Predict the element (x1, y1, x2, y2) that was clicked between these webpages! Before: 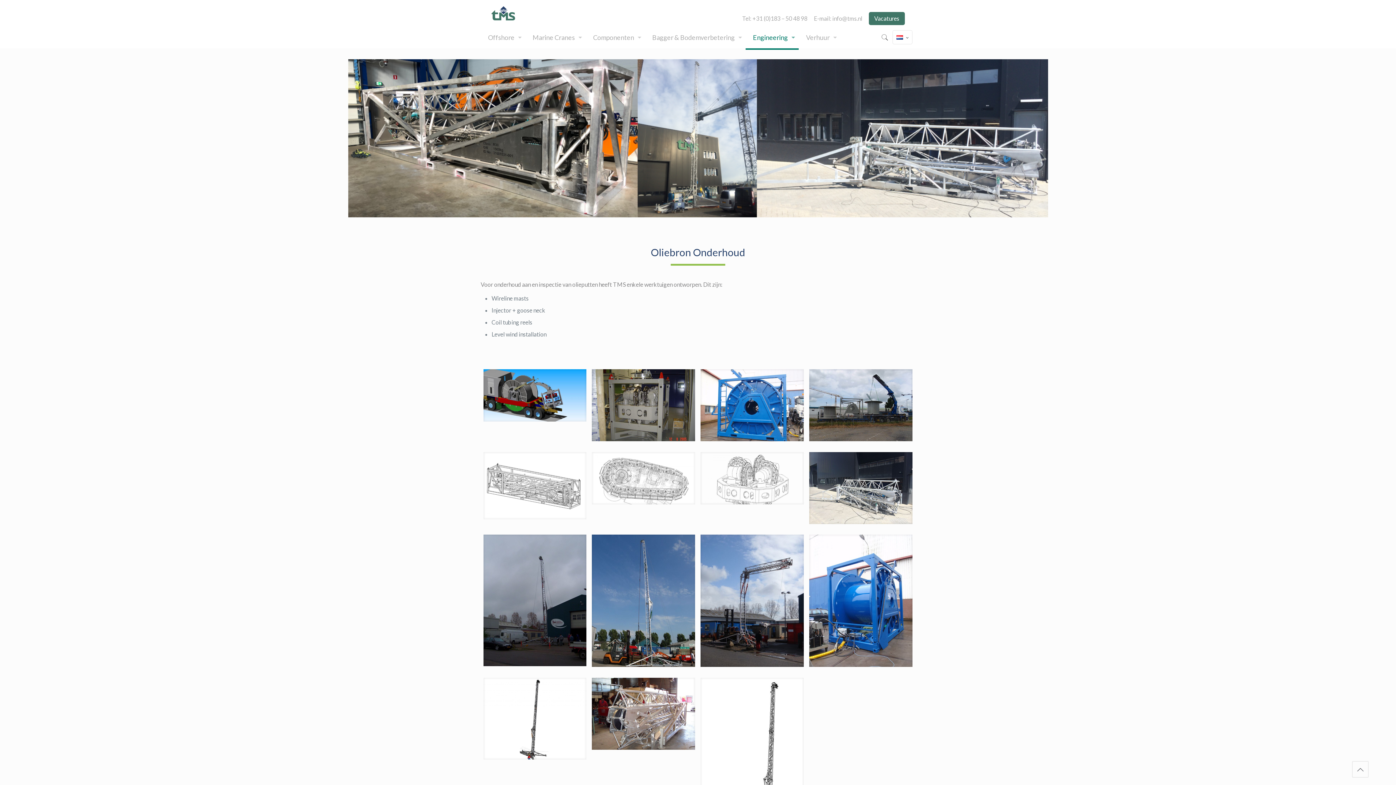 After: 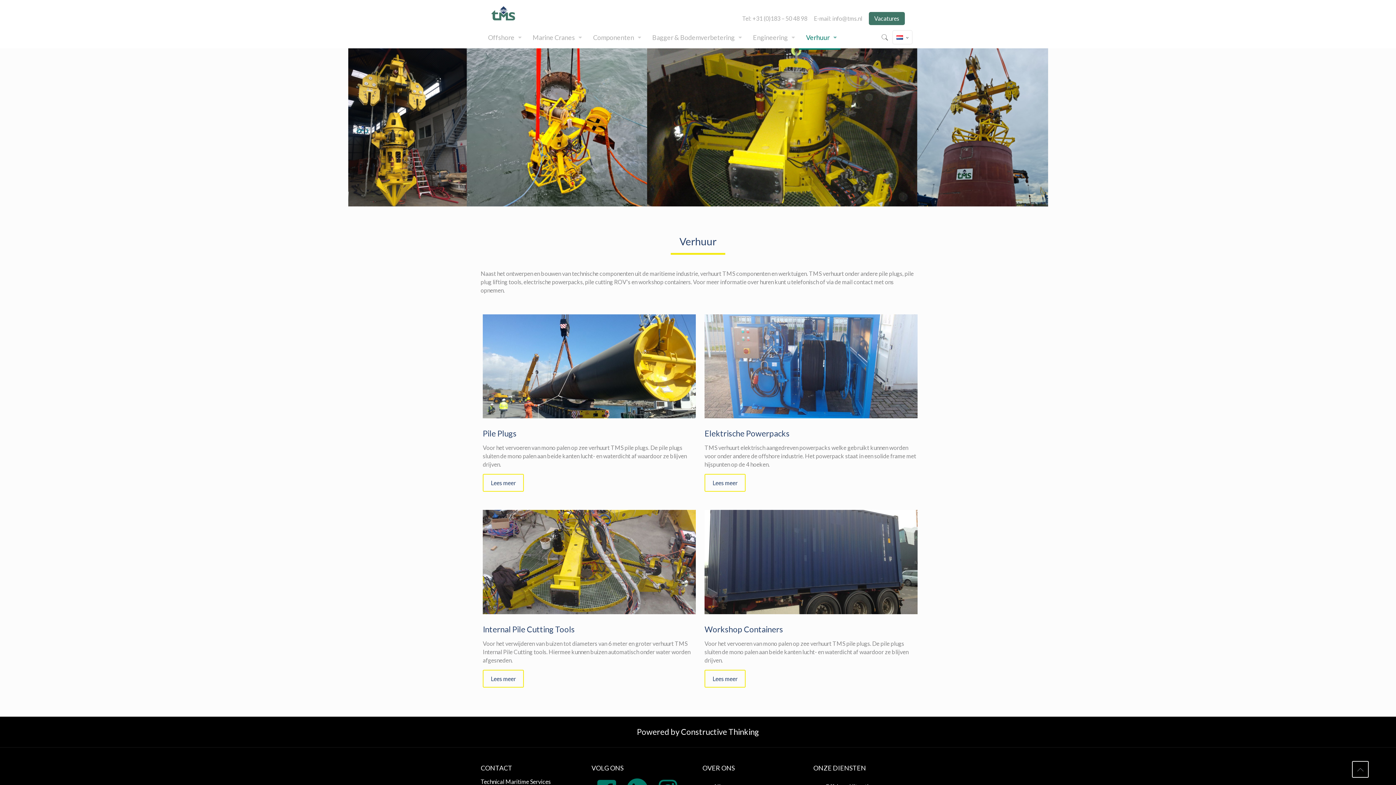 Action: bbox: (798, 26, 840, 48) label: Verhuur